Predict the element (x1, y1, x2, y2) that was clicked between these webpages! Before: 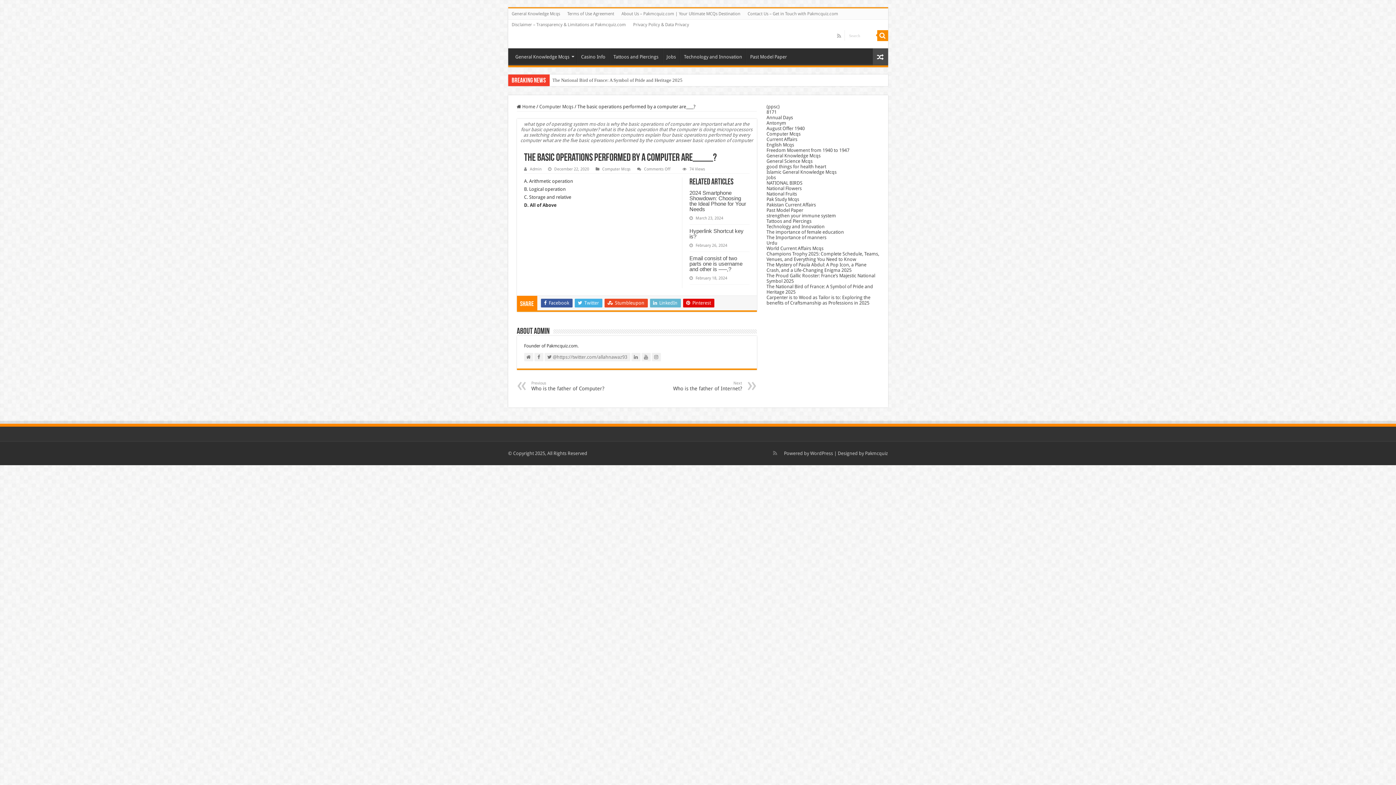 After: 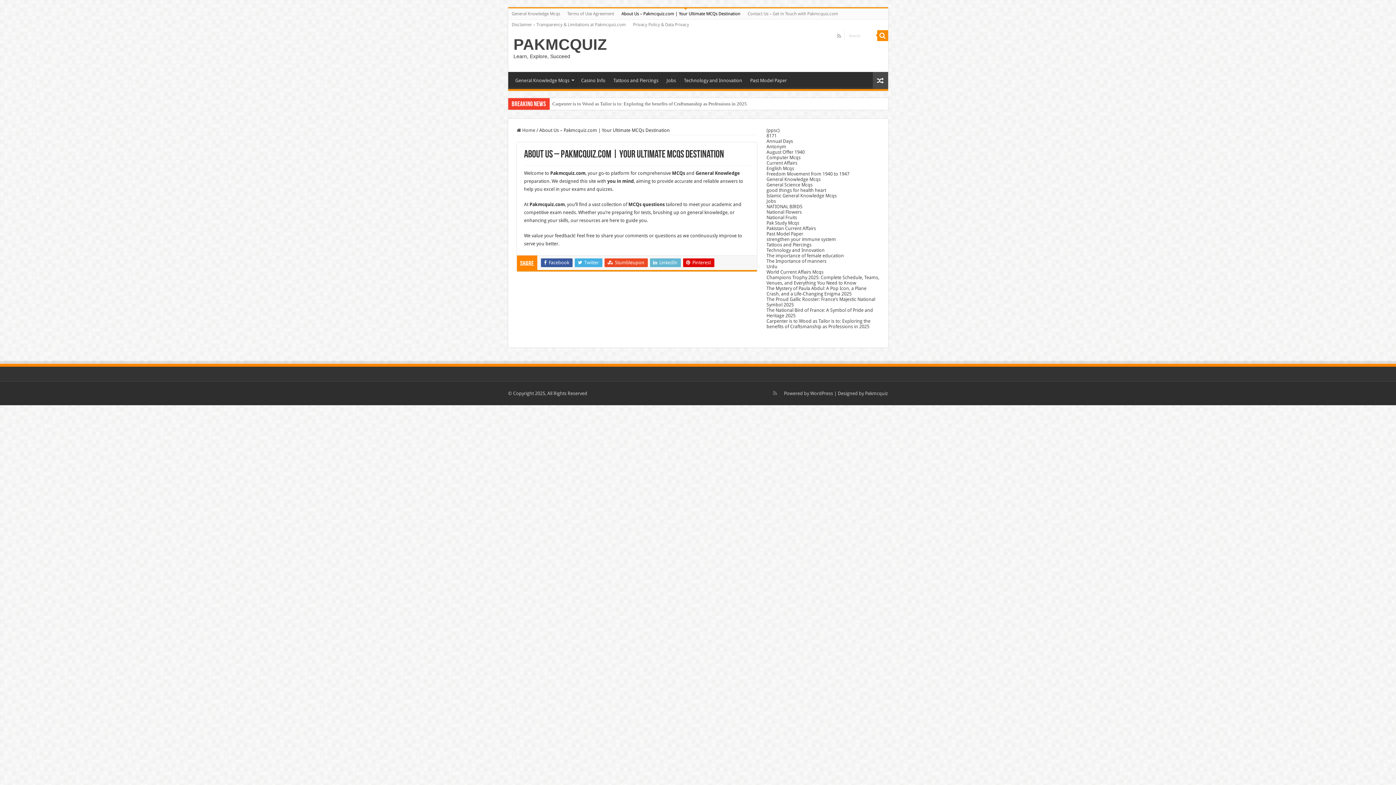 Action: label: About Us – Pakmcquiz.com | Your Ultimate MCQs Destination bbox: (618, 8, 744, 19)